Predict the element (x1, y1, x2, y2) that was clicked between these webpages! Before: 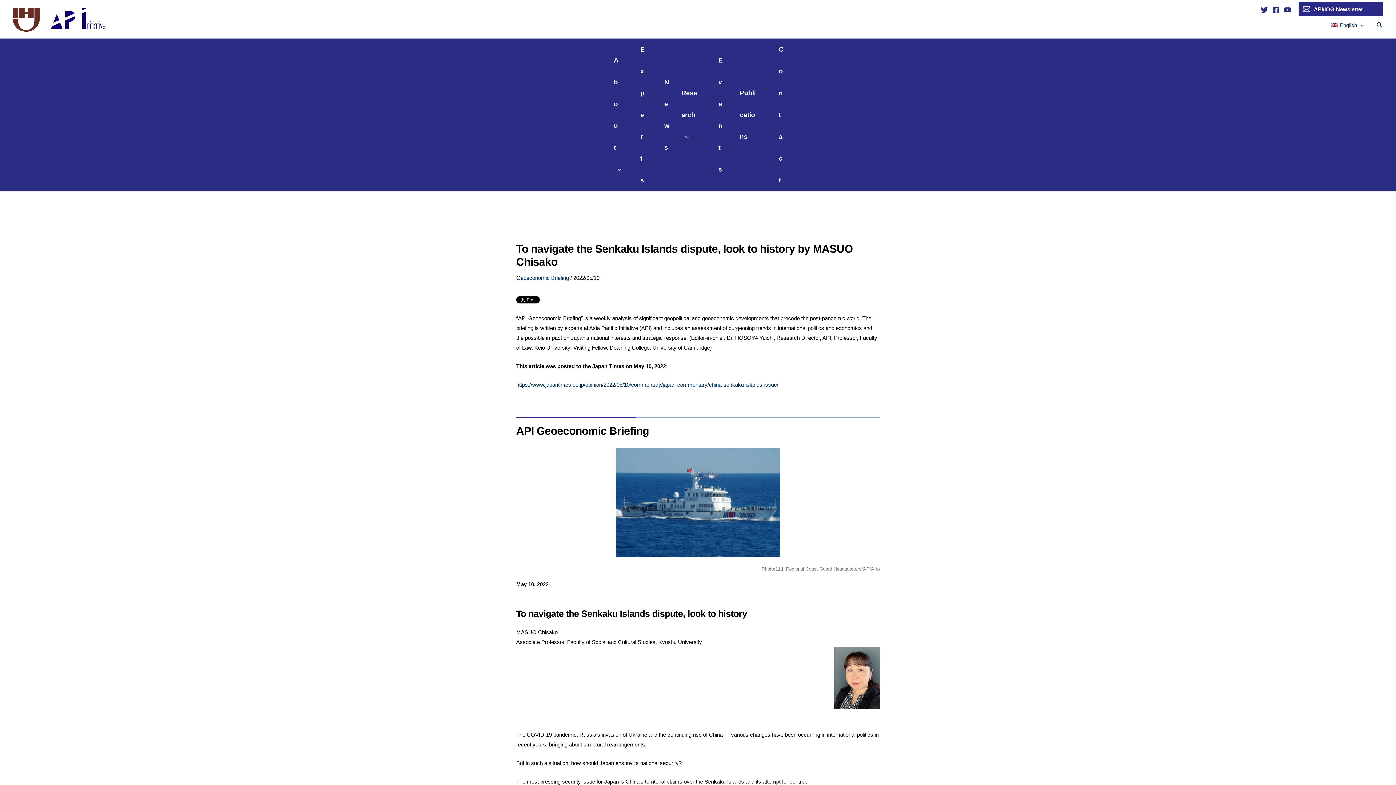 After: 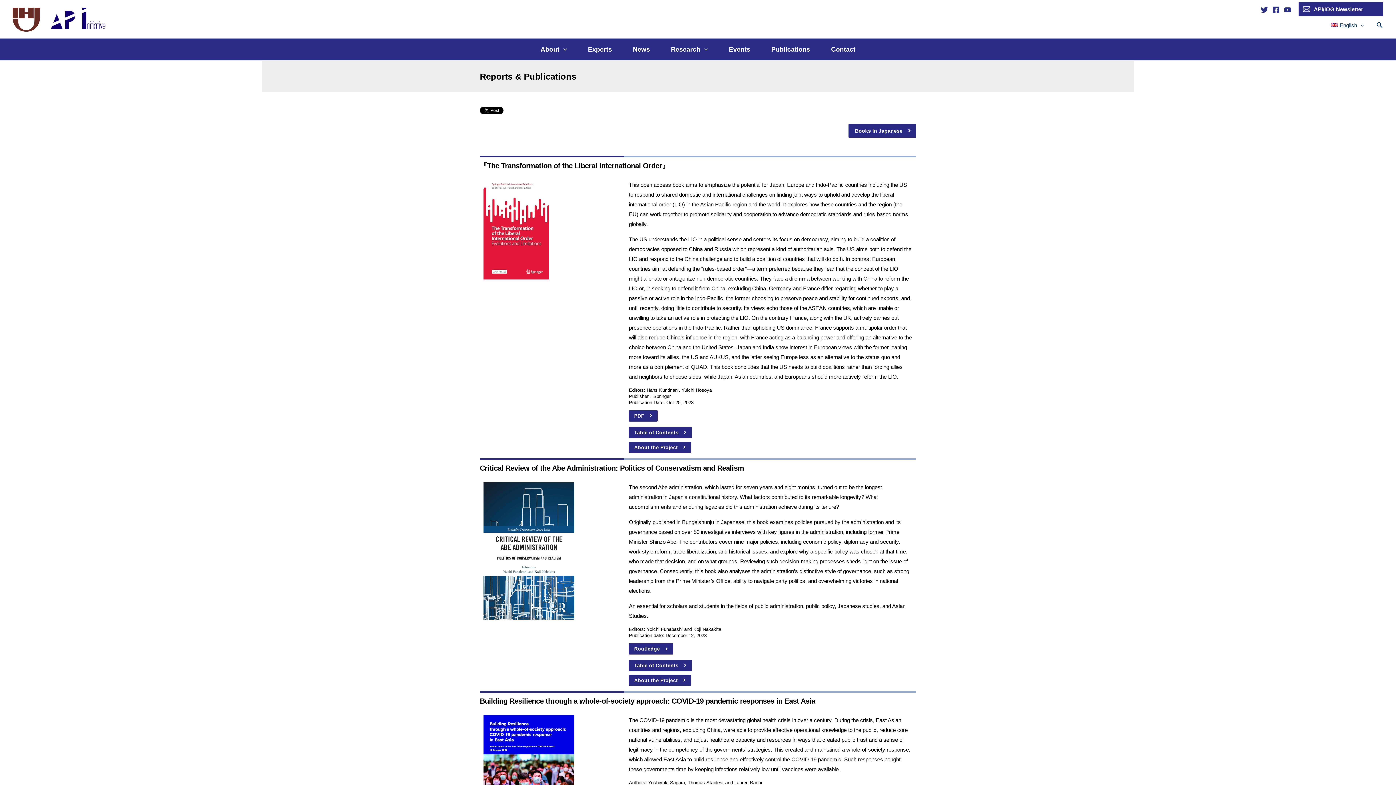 Action: bbox: (740, 82, 758, 147) label: Publications